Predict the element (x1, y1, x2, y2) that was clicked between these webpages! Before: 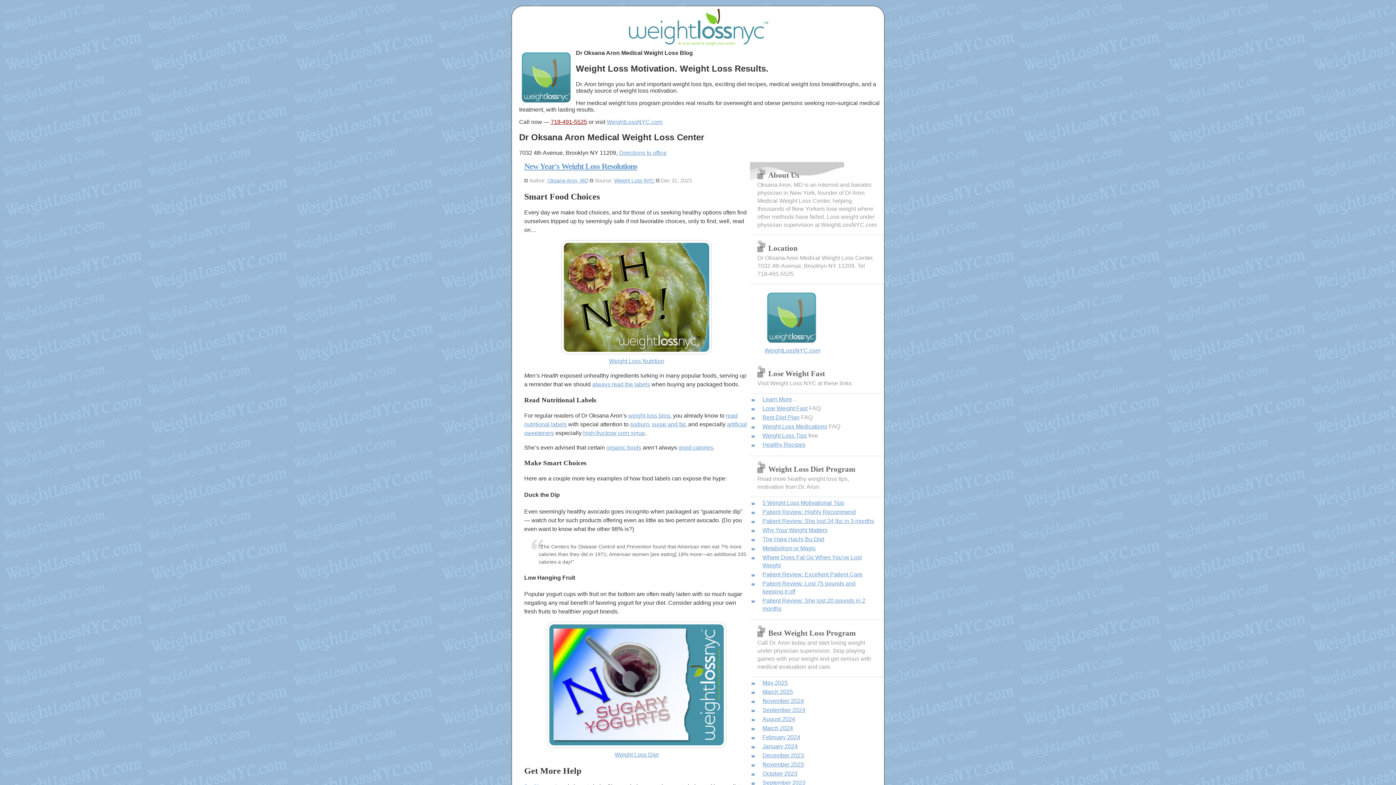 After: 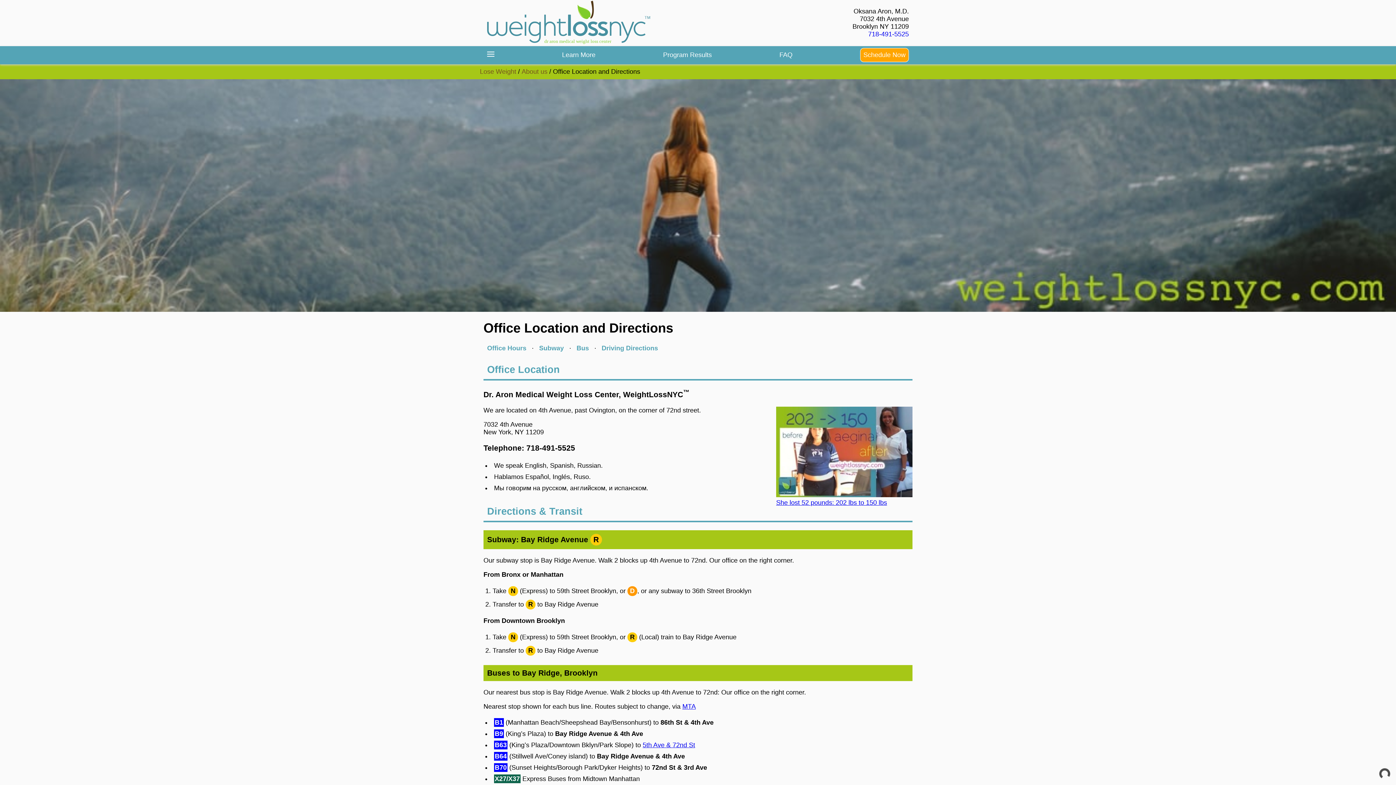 Action: label: Directions to office bbox: (619, 149, 666, 156)